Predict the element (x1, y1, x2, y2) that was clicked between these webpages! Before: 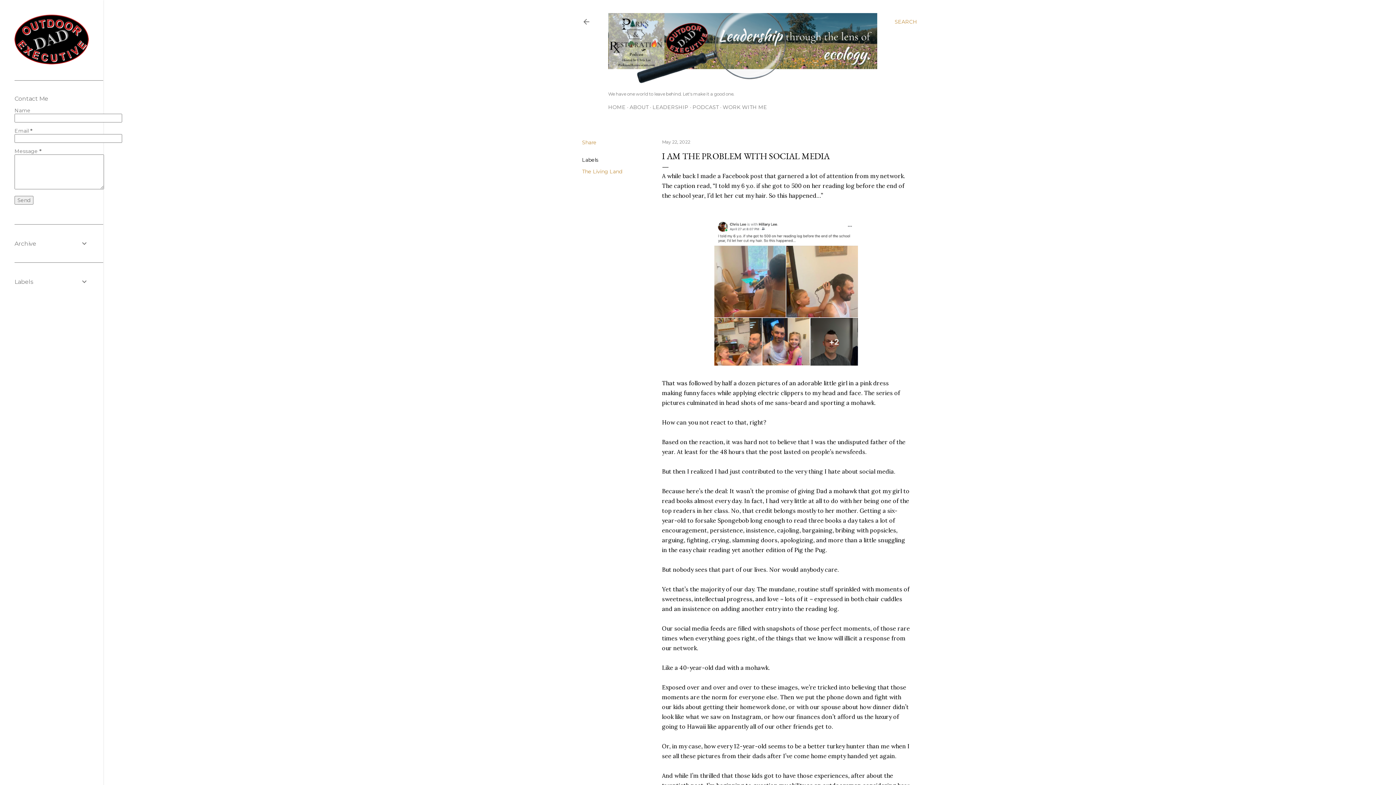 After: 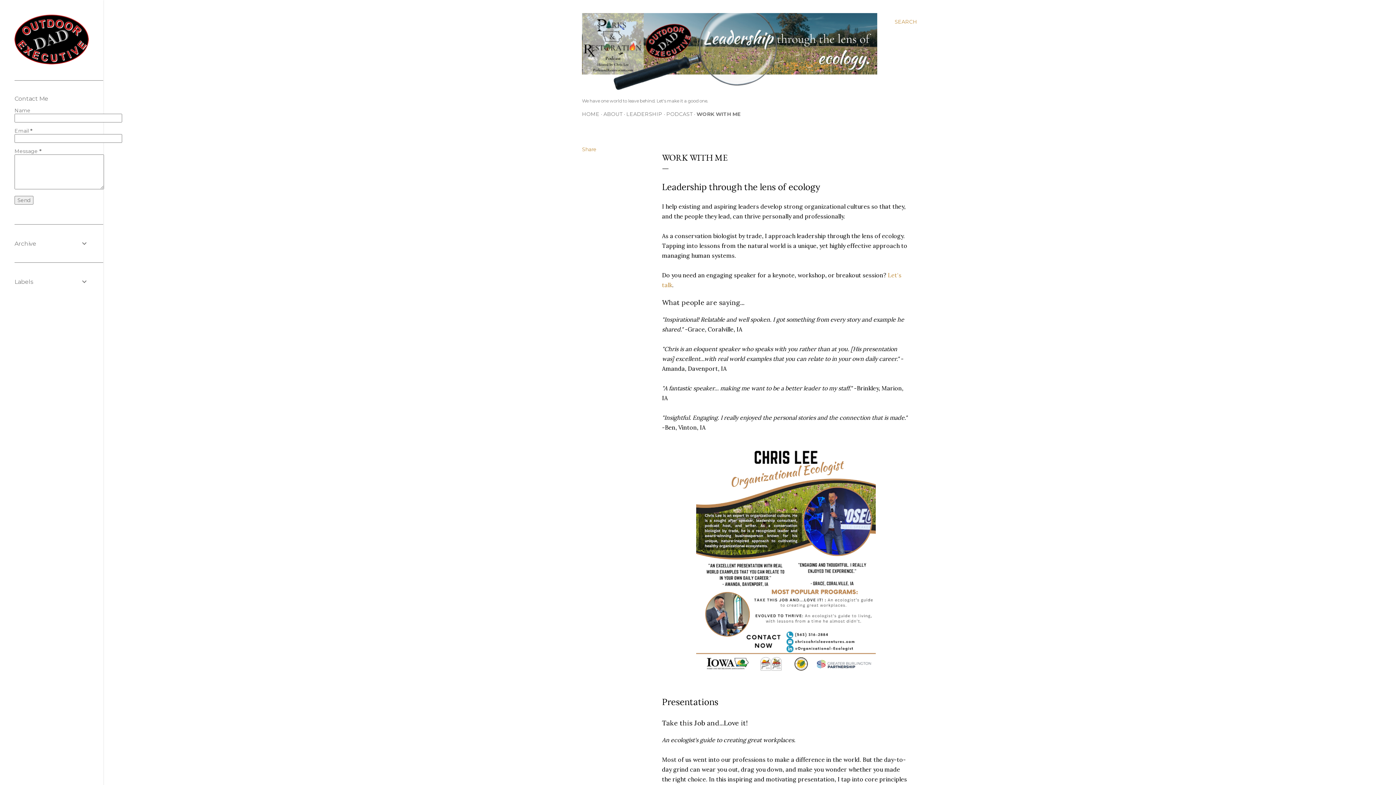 Action: bbox: (722, 104, 767, 110) label: WORK WITH ME